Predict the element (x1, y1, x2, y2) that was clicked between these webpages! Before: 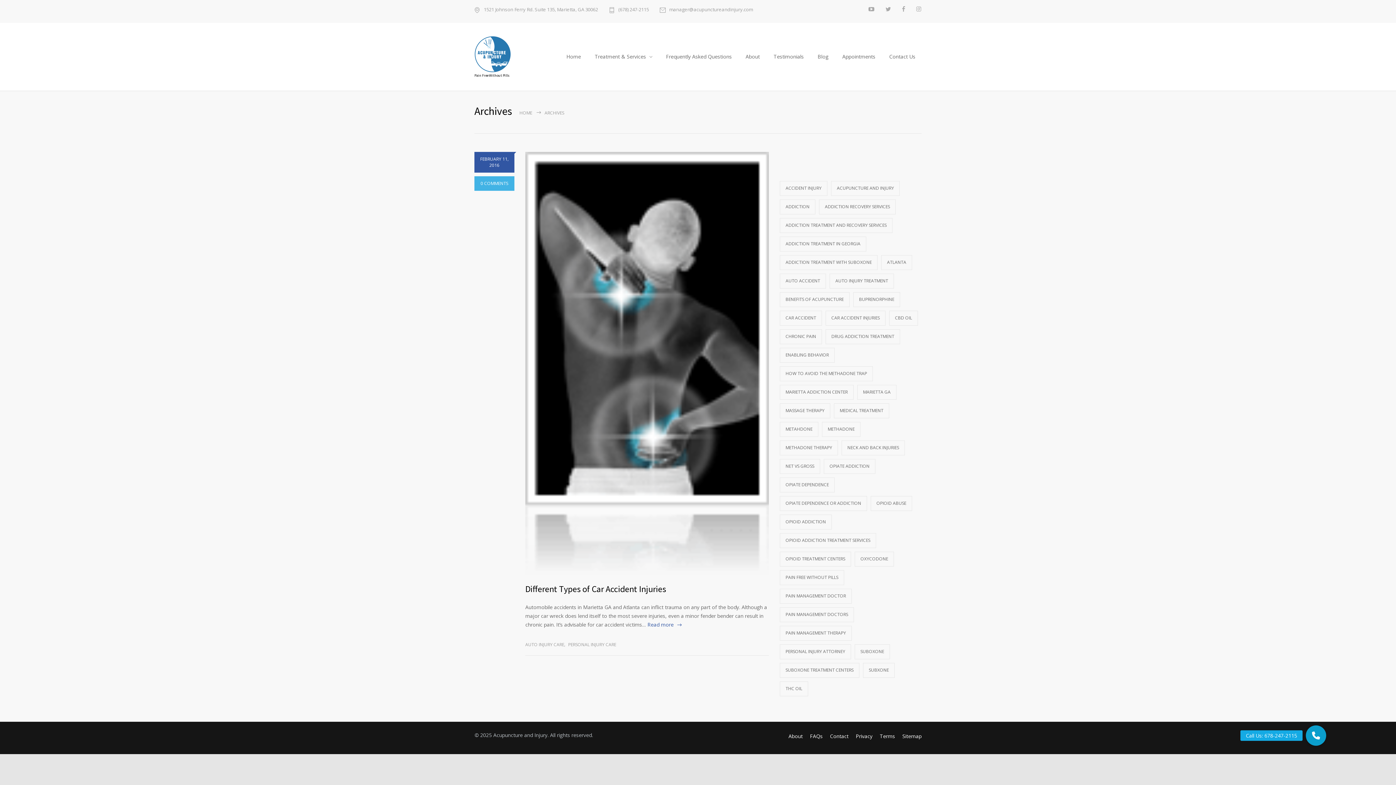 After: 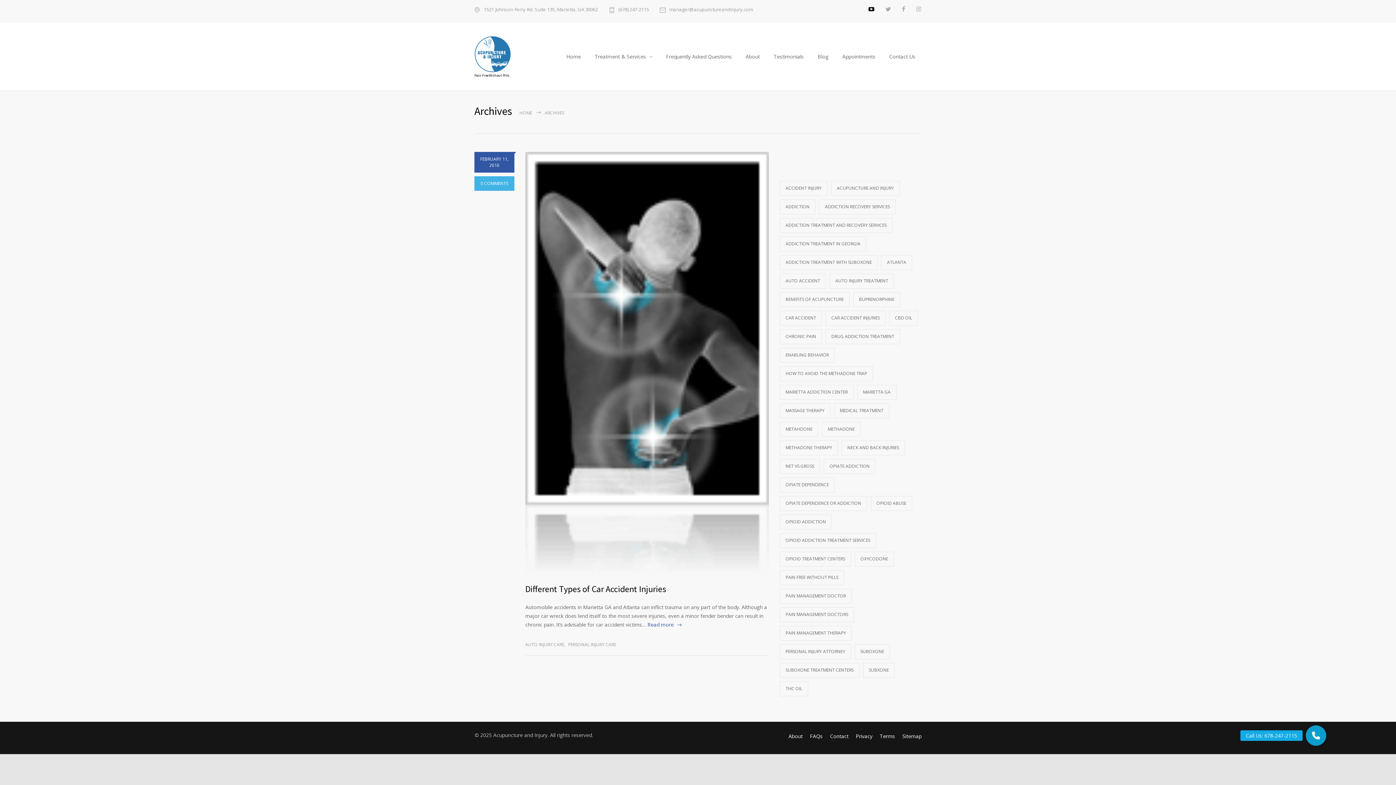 Action: bbox: (868, 6, 874, 12)